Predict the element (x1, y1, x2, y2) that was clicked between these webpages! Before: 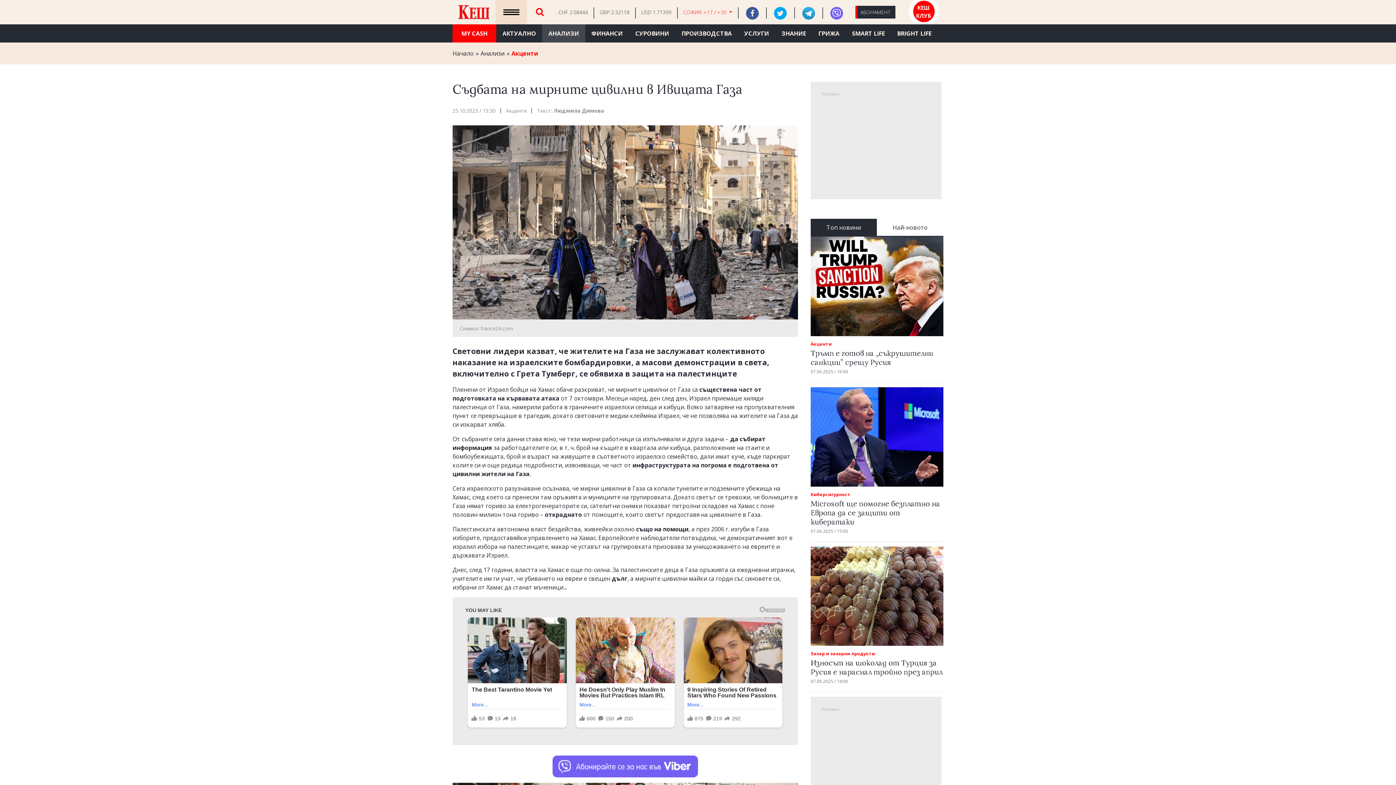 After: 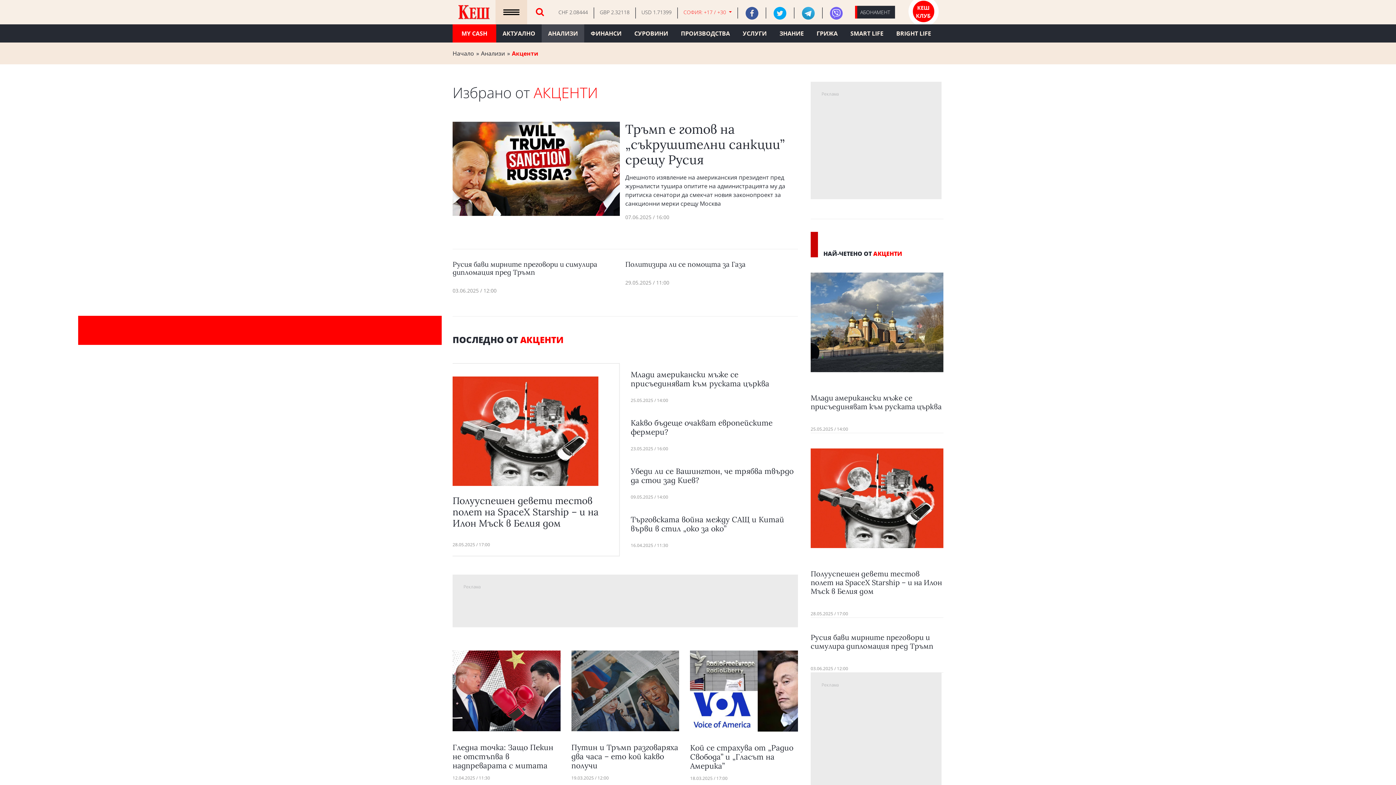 Action: label: Акценти bbox: (506, 107, 526, 114)